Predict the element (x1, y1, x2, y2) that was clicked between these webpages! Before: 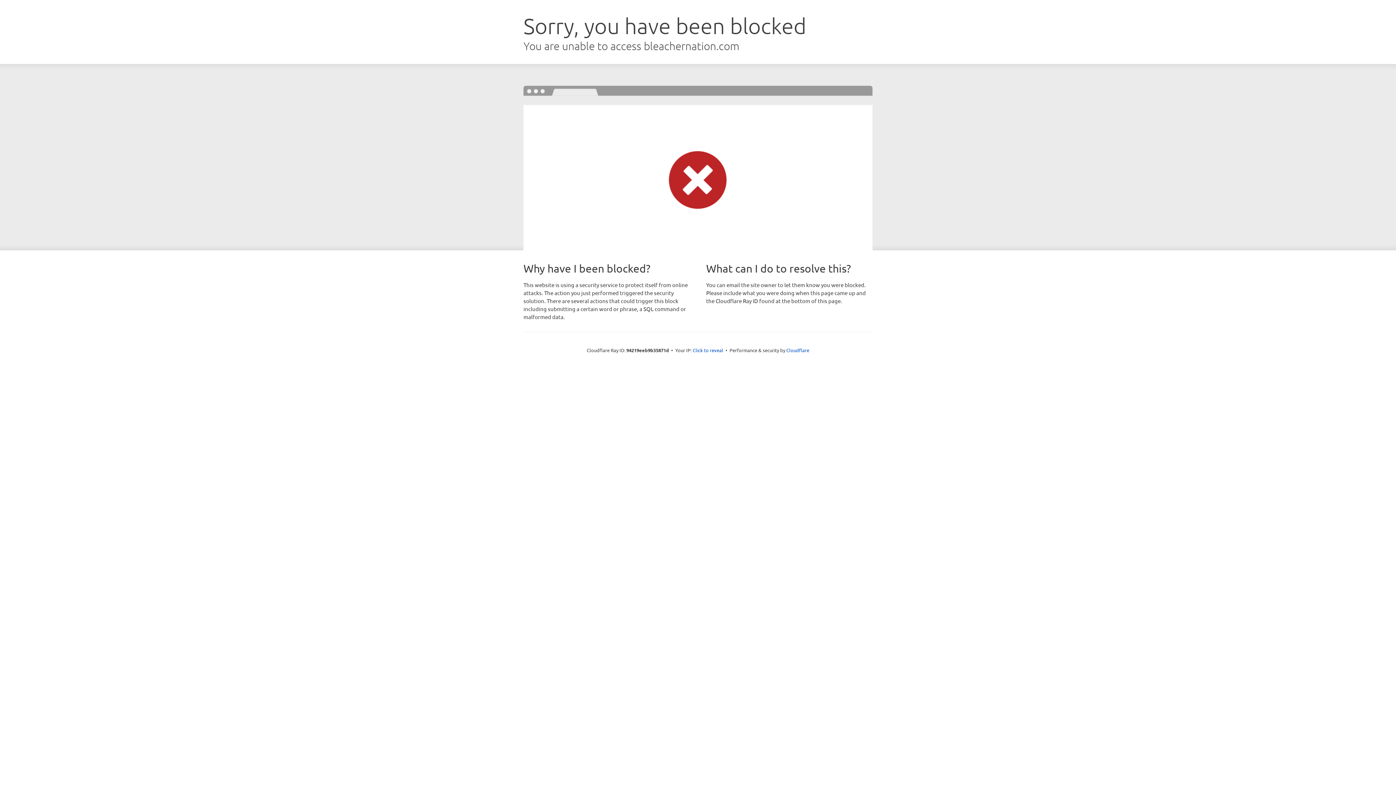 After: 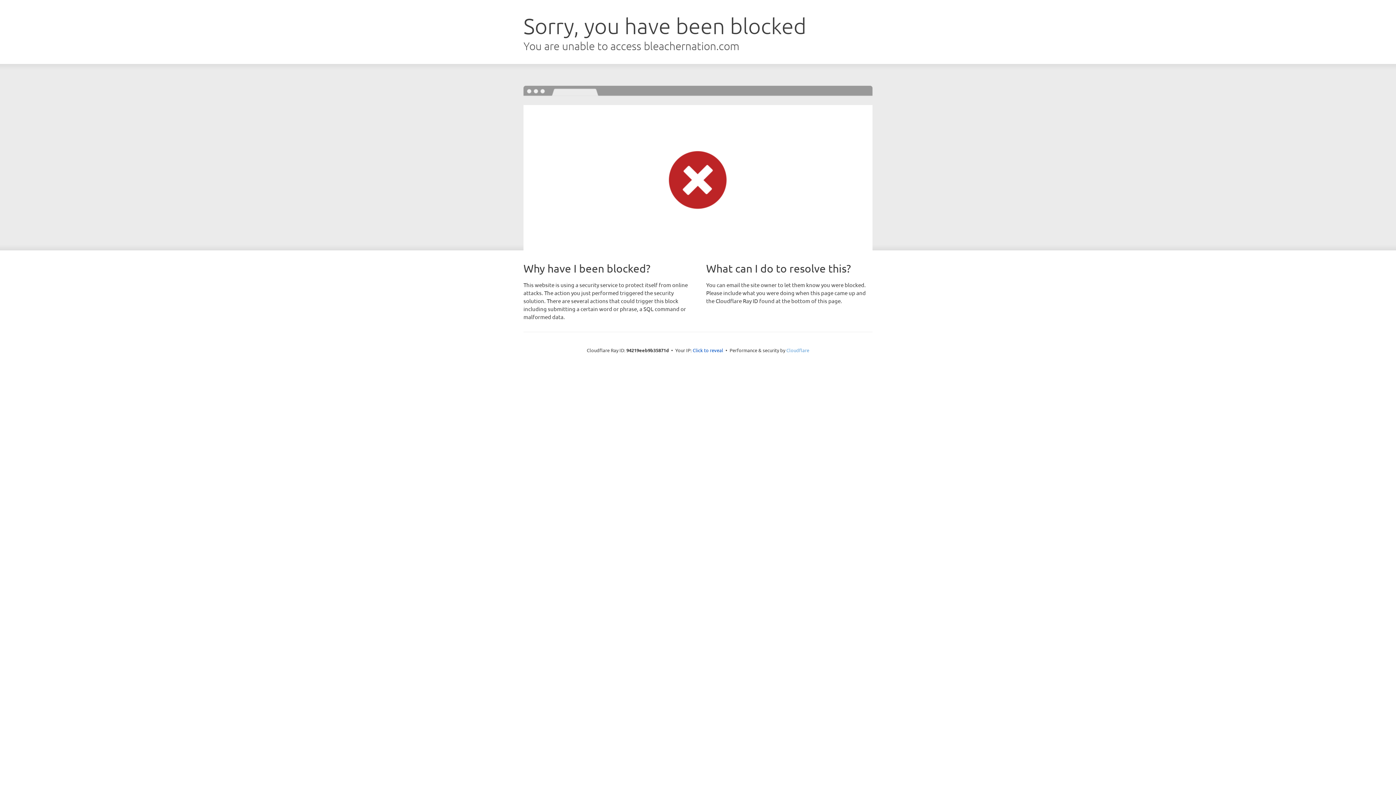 Action: label: Cloudflare bbox: (786, 347, 809, 353)